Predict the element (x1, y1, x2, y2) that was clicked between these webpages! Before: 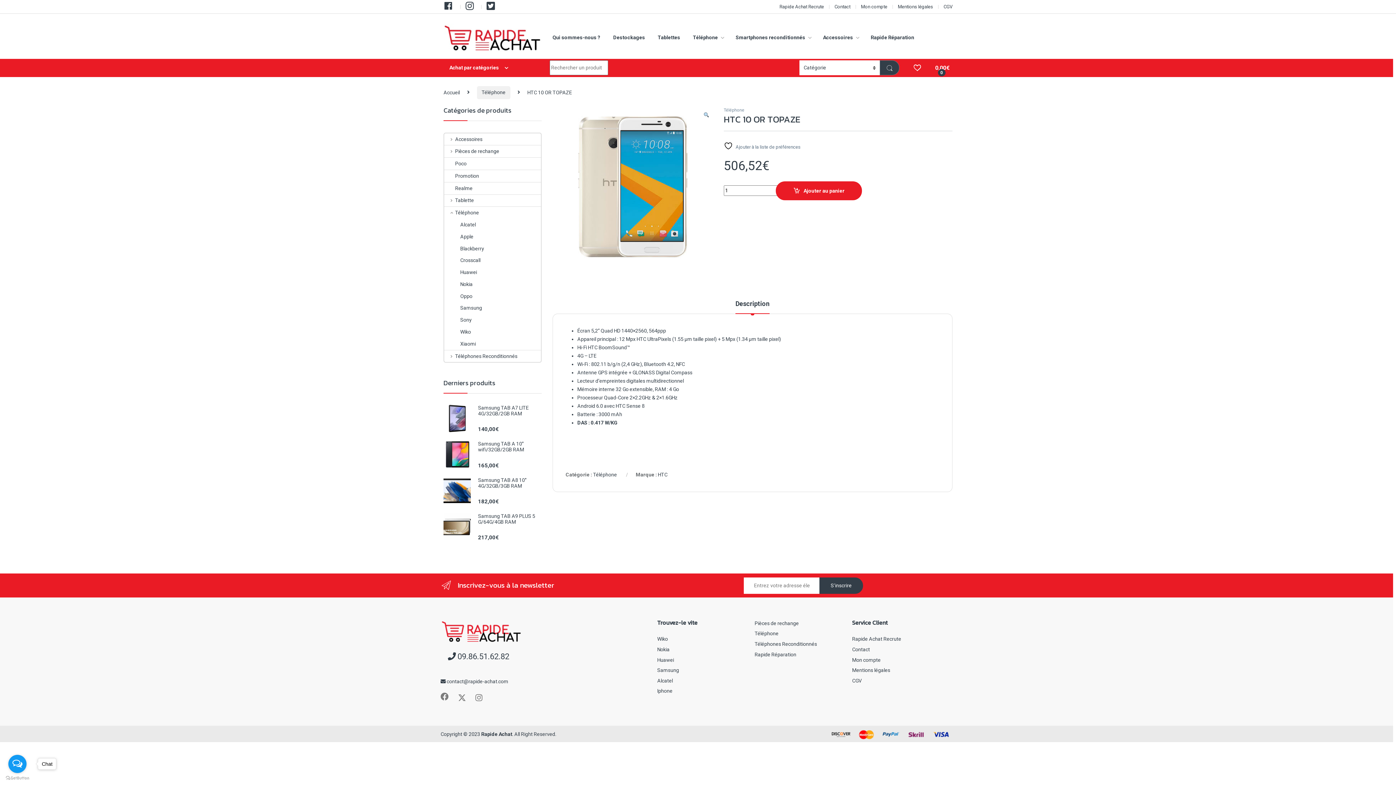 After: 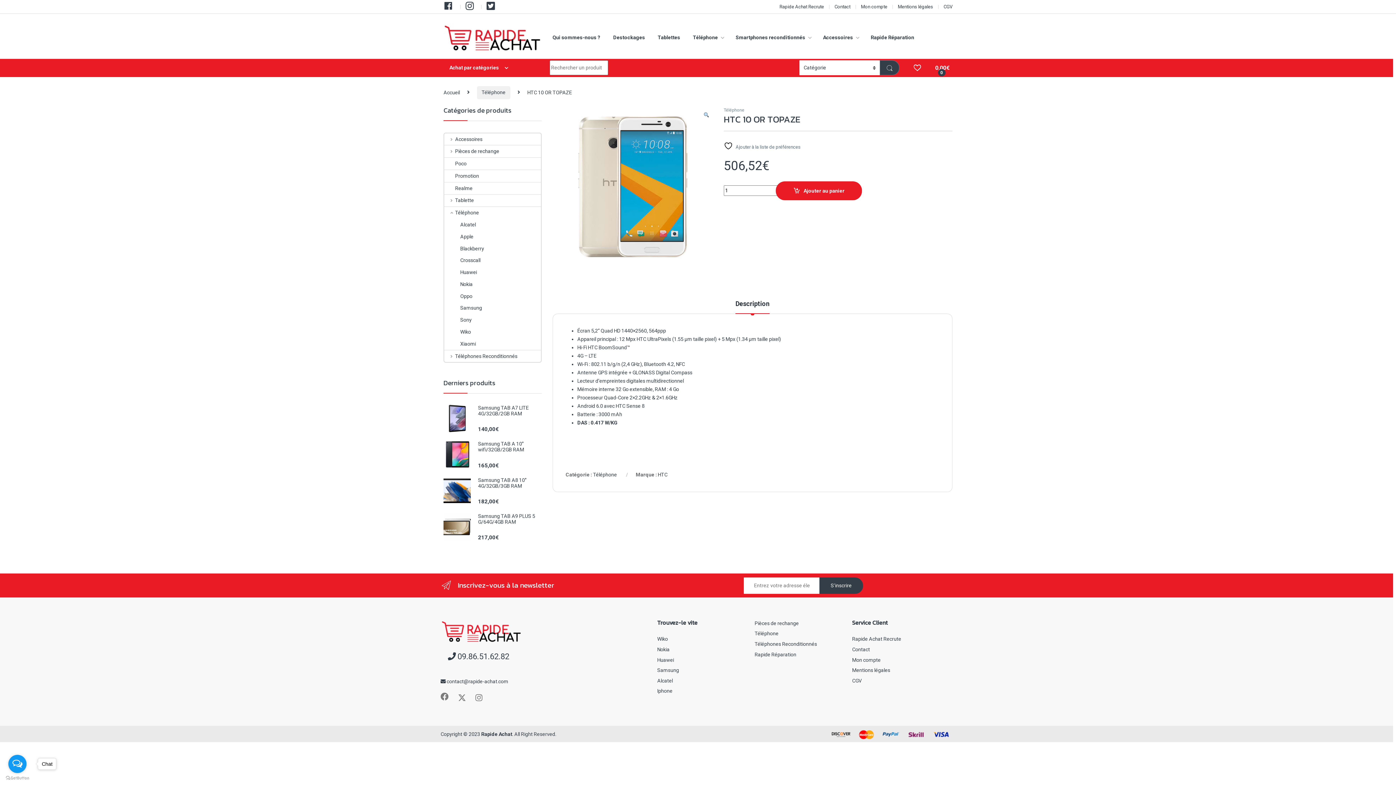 Action: bbox: (735, 300, 769, 313) label: Description